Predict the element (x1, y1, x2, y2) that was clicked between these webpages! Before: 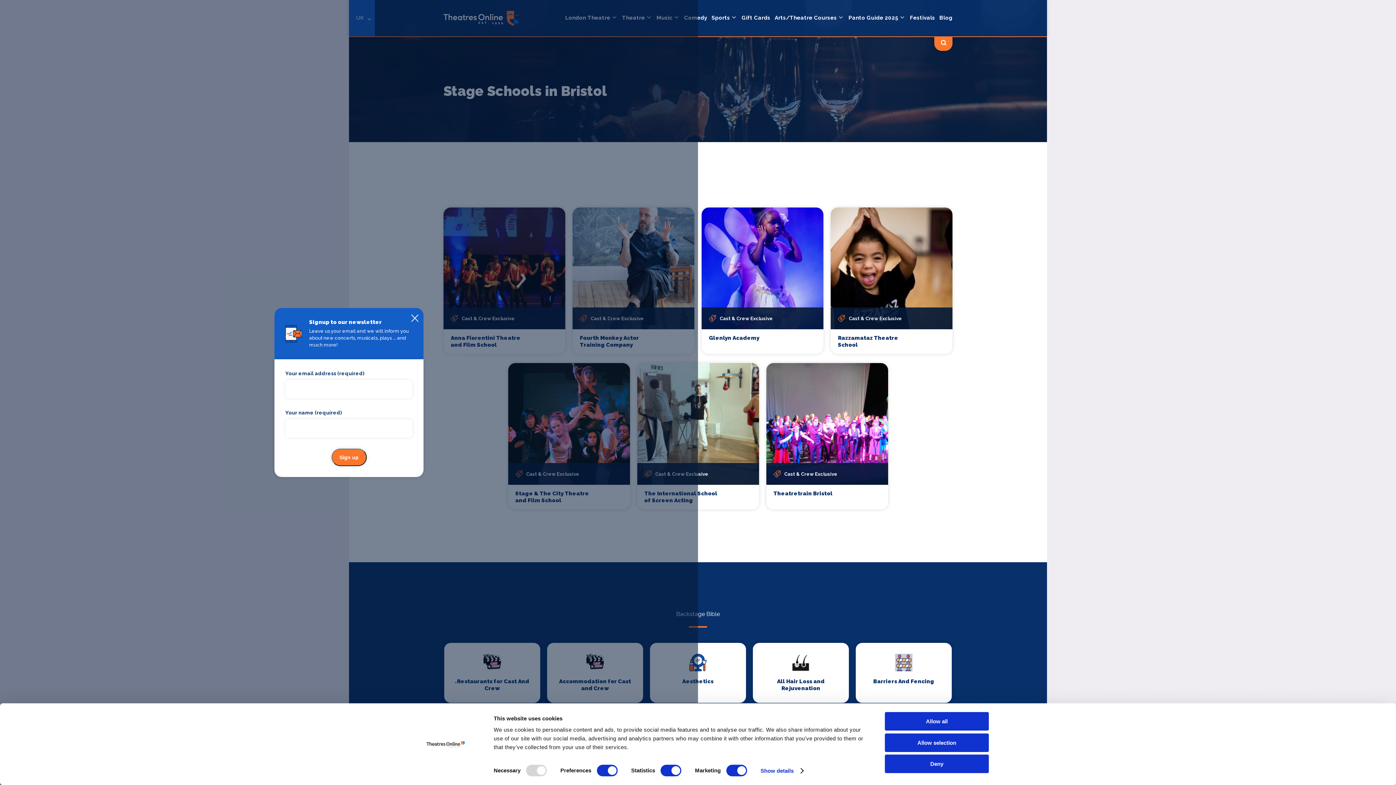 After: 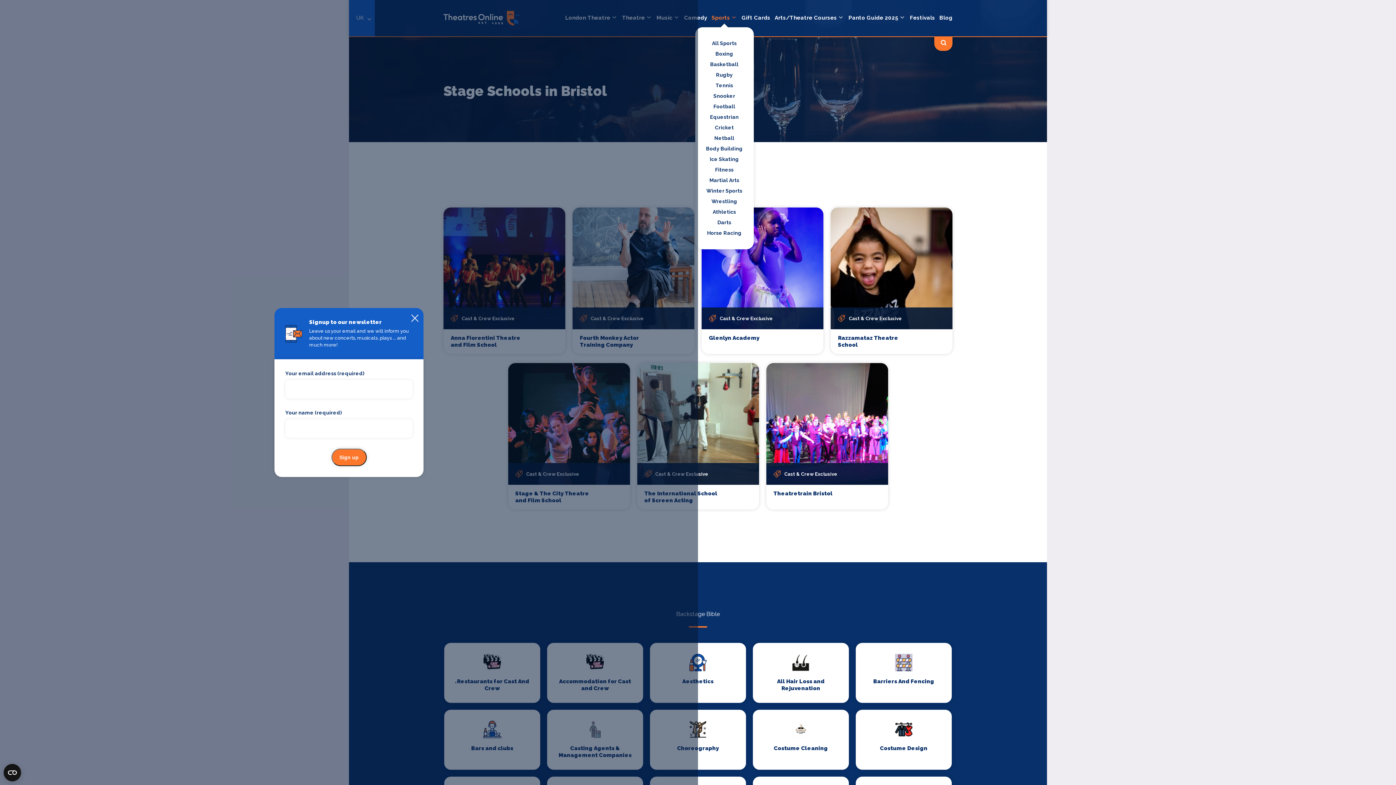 Action: bbox: (711, 7, 737, 28) label: Sports